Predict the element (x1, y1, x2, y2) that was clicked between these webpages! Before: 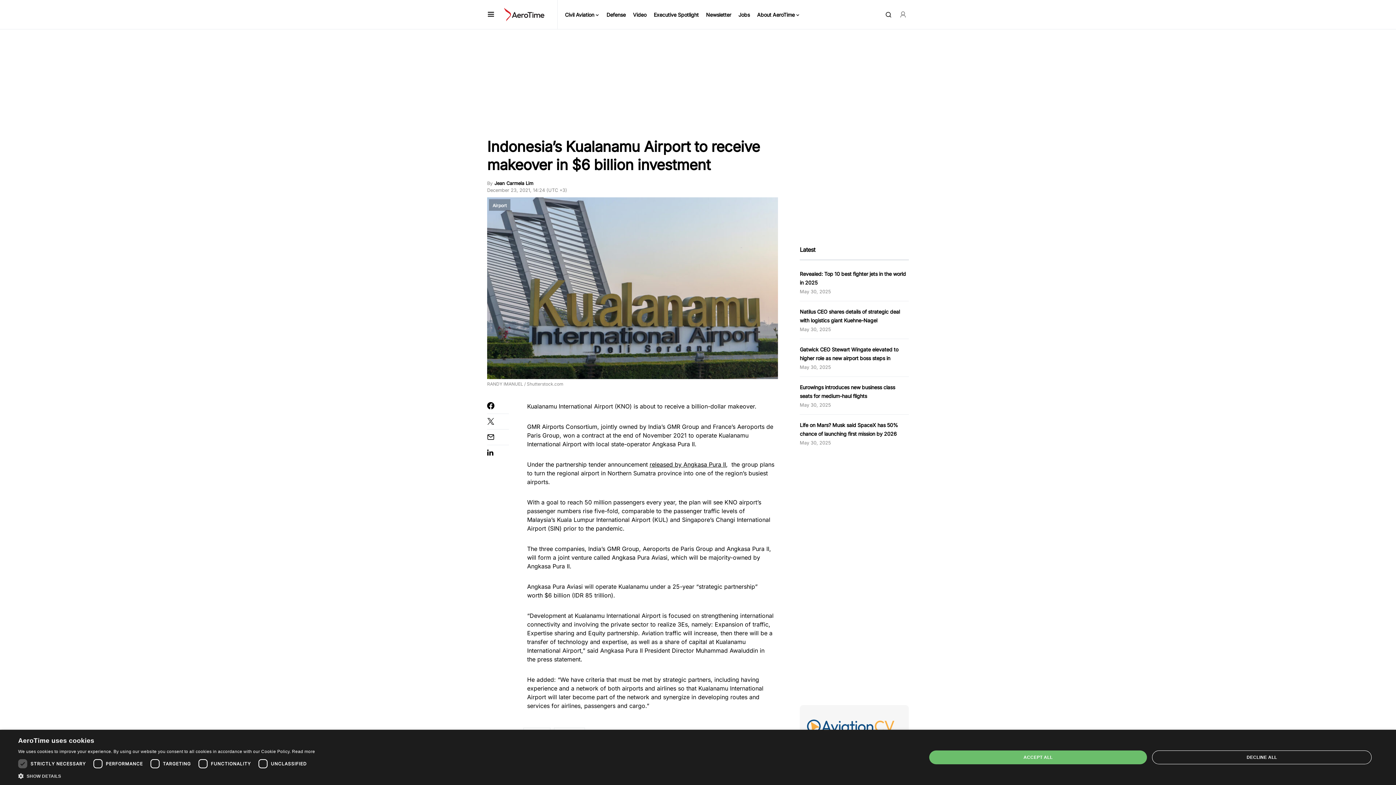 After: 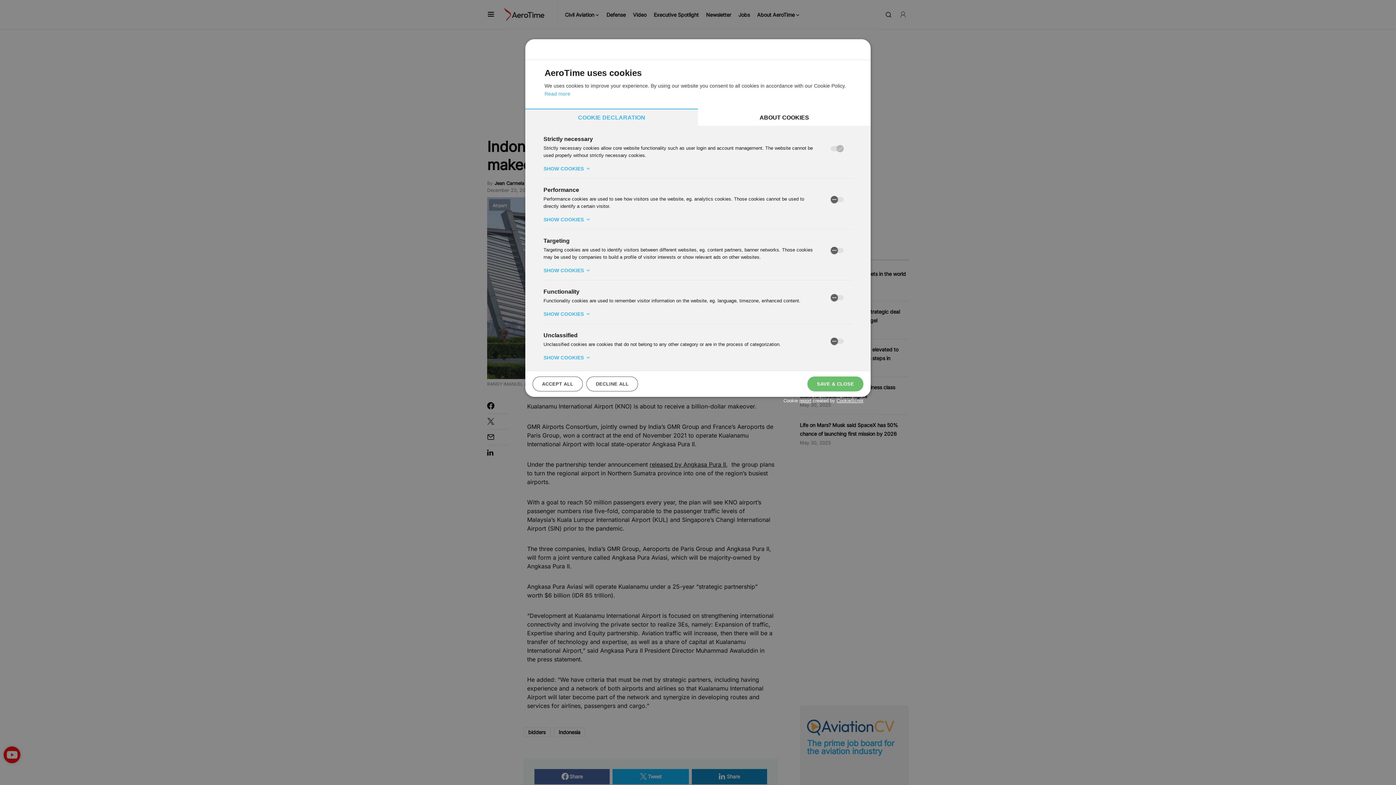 Action: bbox: (18, 772, 315, 780) label:  SHOW DETAILS